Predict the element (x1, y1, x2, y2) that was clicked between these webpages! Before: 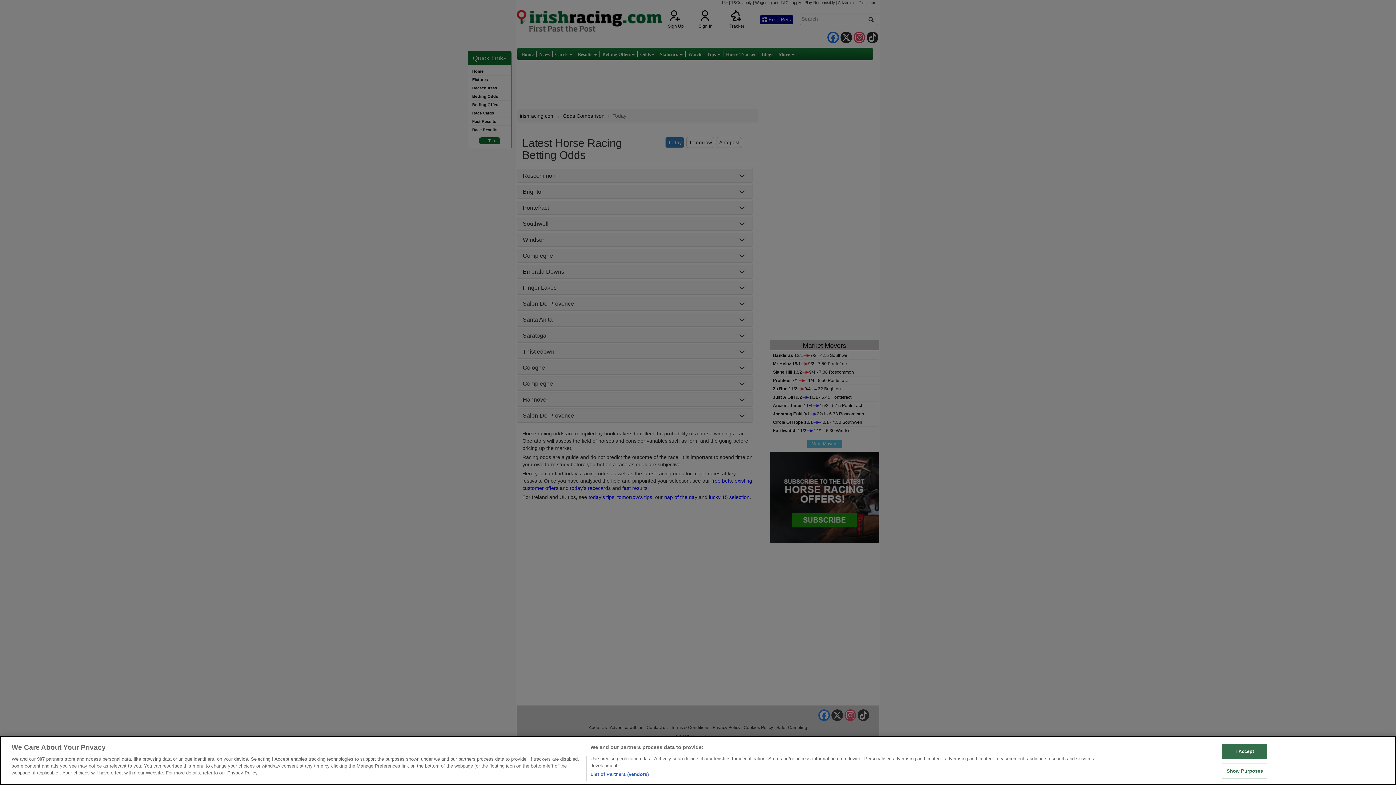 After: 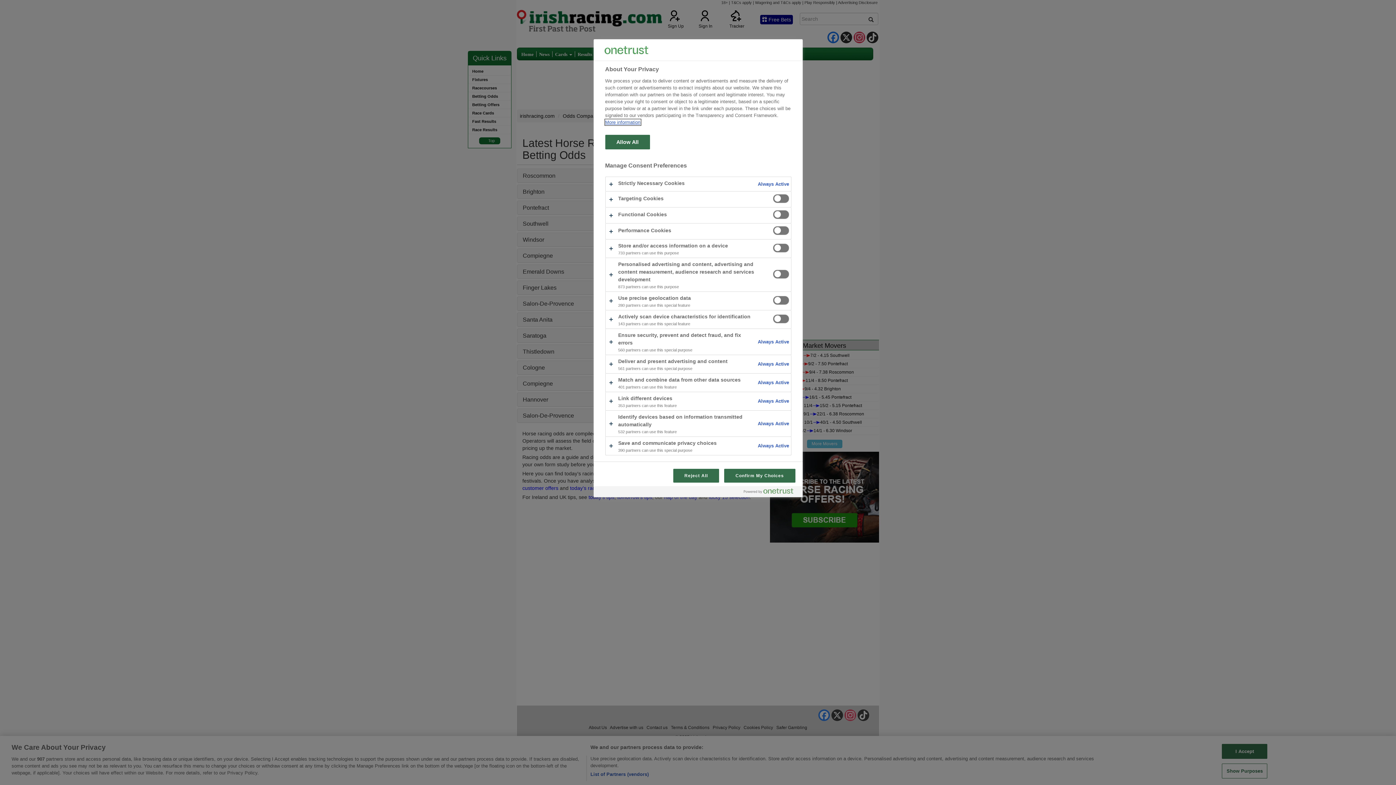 Action: label: Show Purposes bbox: (1222, 763, 1267, 778)